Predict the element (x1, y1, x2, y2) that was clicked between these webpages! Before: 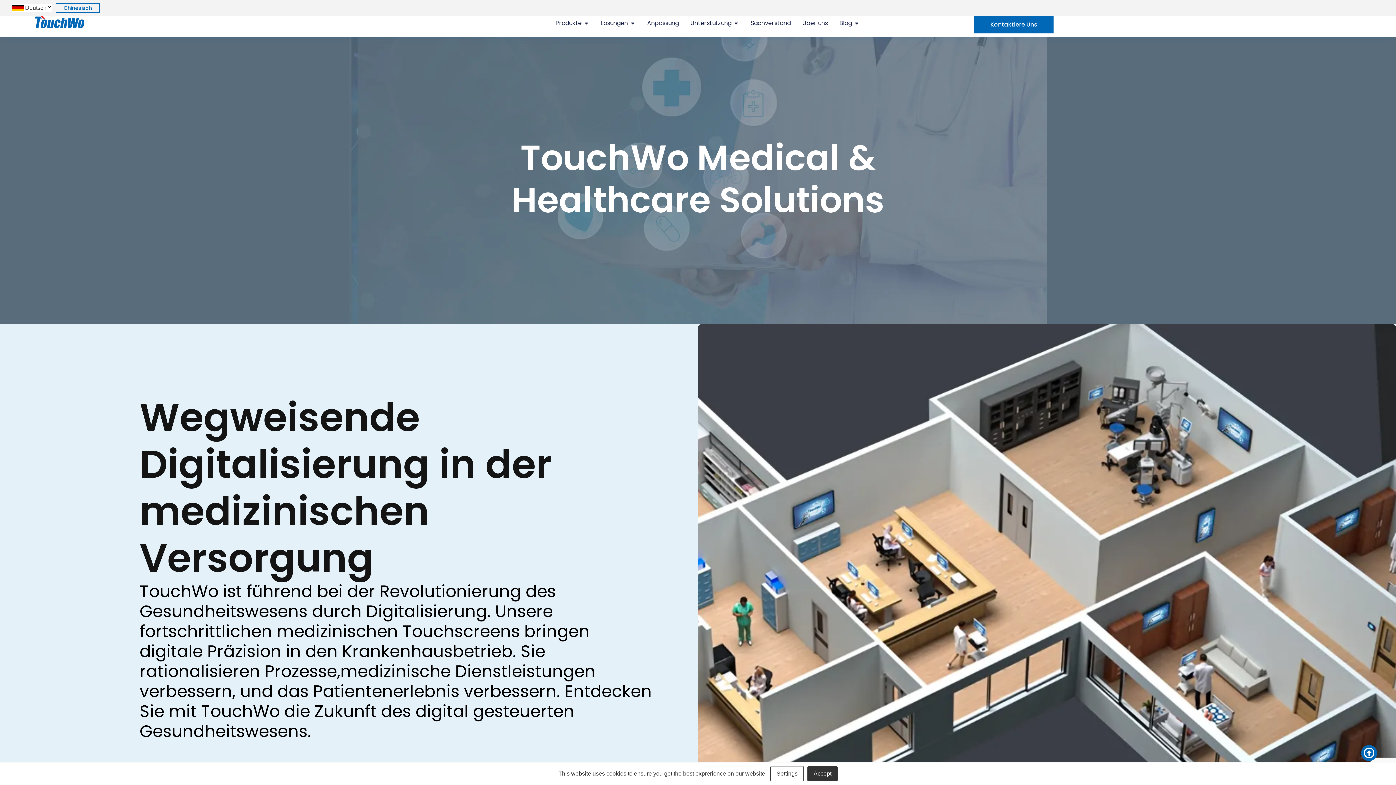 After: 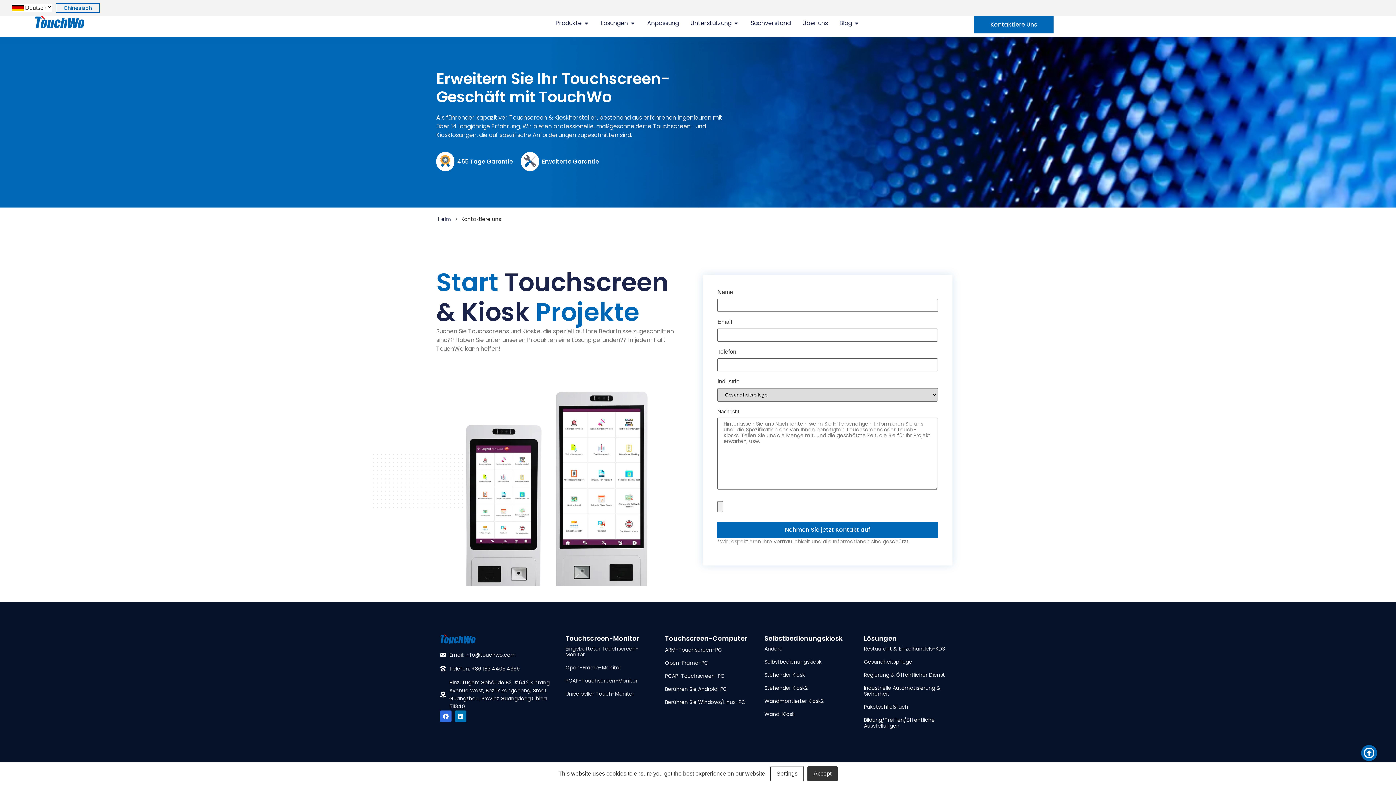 Action: bbox: (974, 16, 1053, 33) label: Kontaktiere Uns